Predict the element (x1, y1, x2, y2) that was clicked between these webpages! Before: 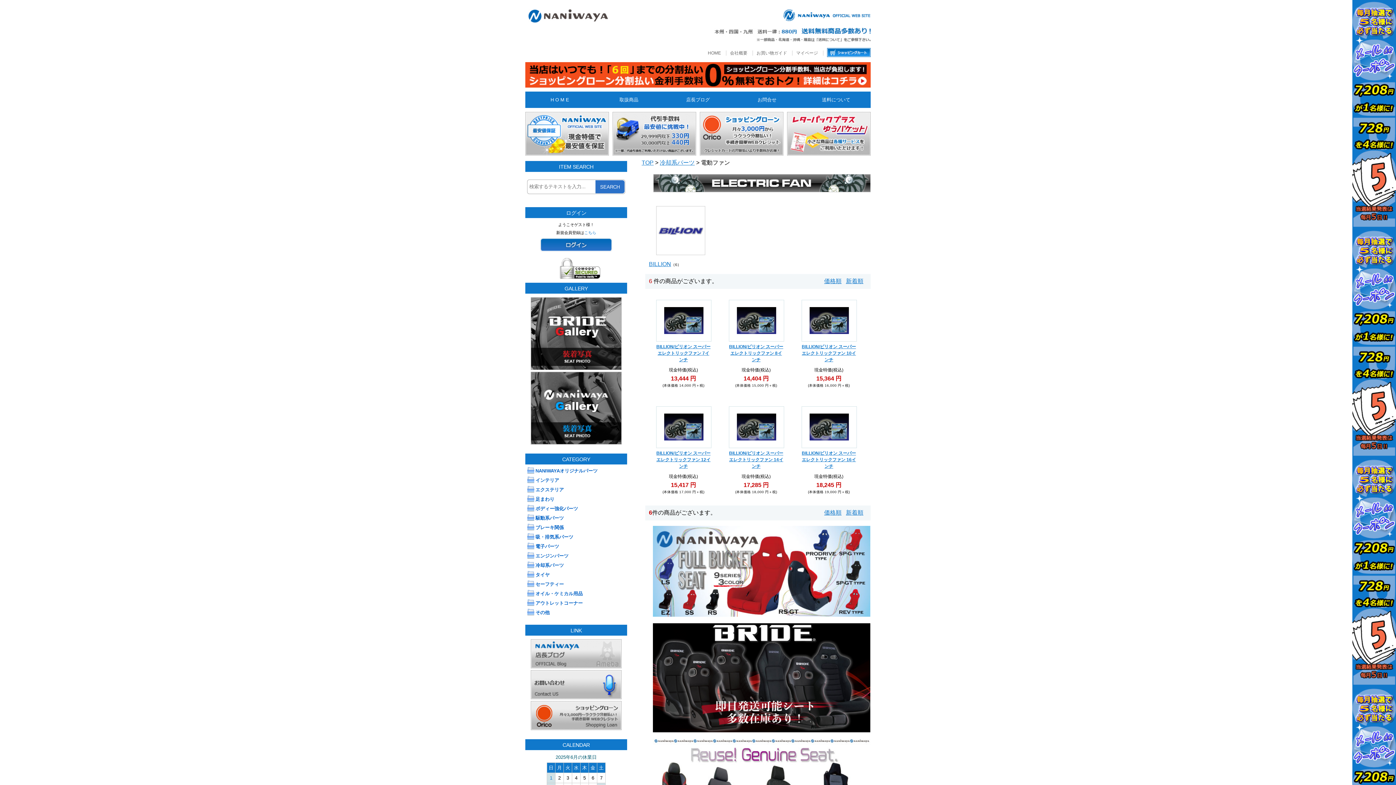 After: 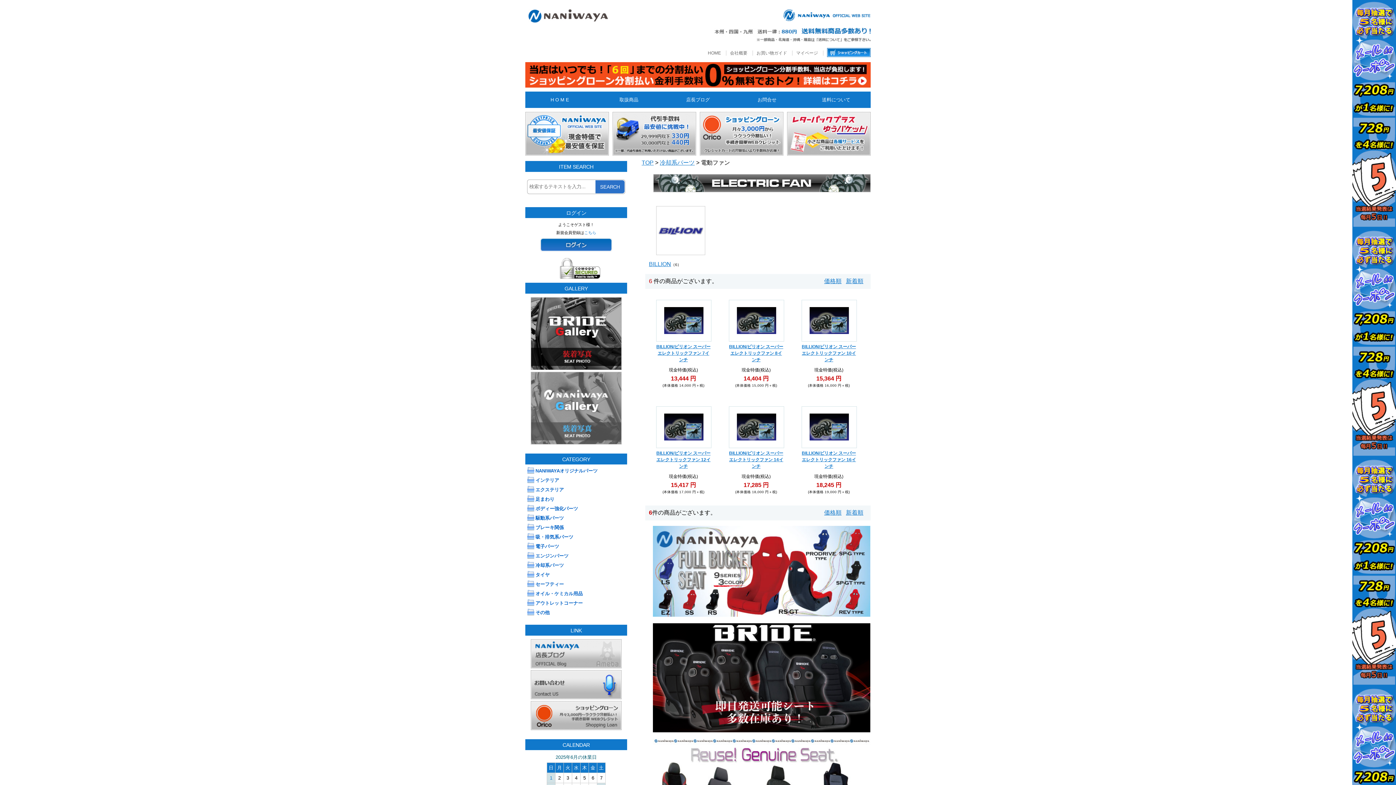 Action: bbox: (530, 439, 621, 445)